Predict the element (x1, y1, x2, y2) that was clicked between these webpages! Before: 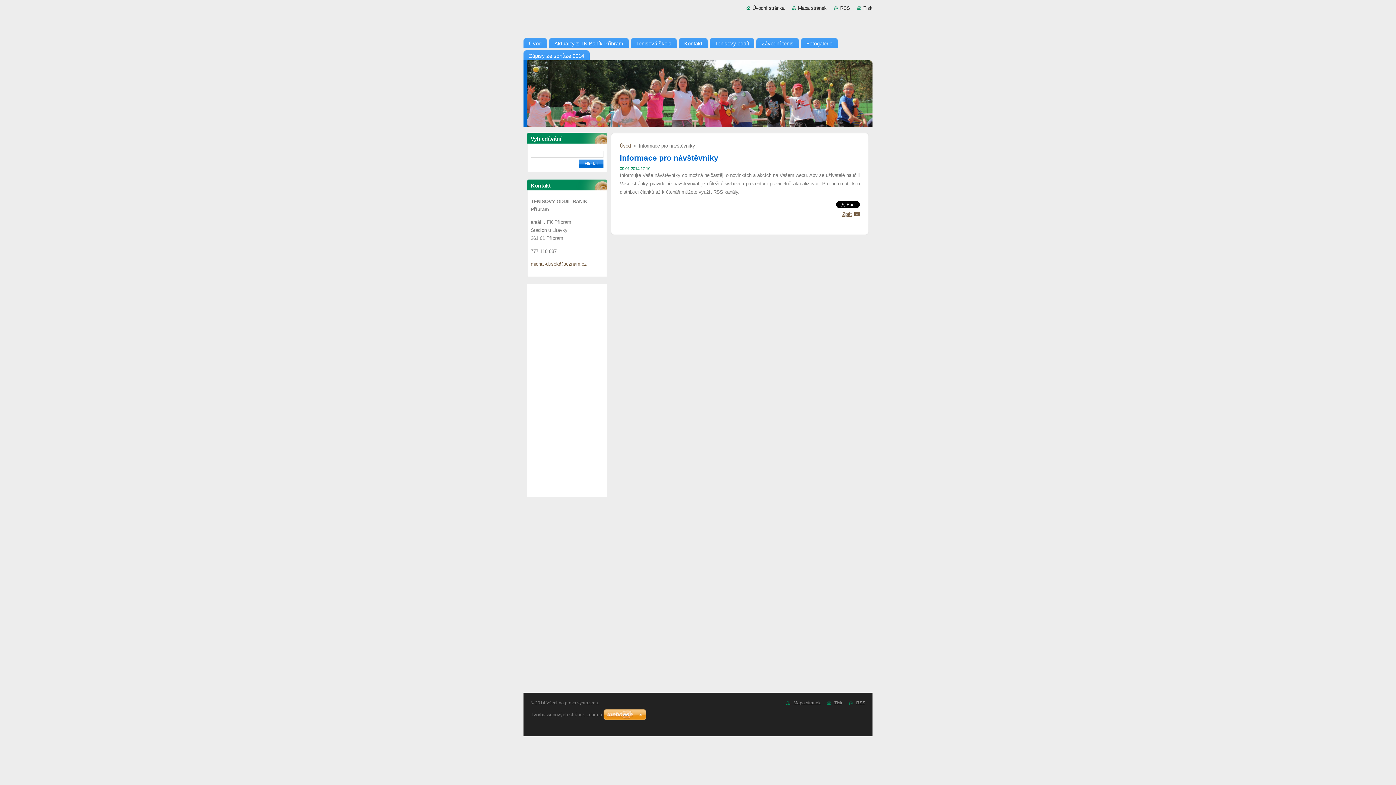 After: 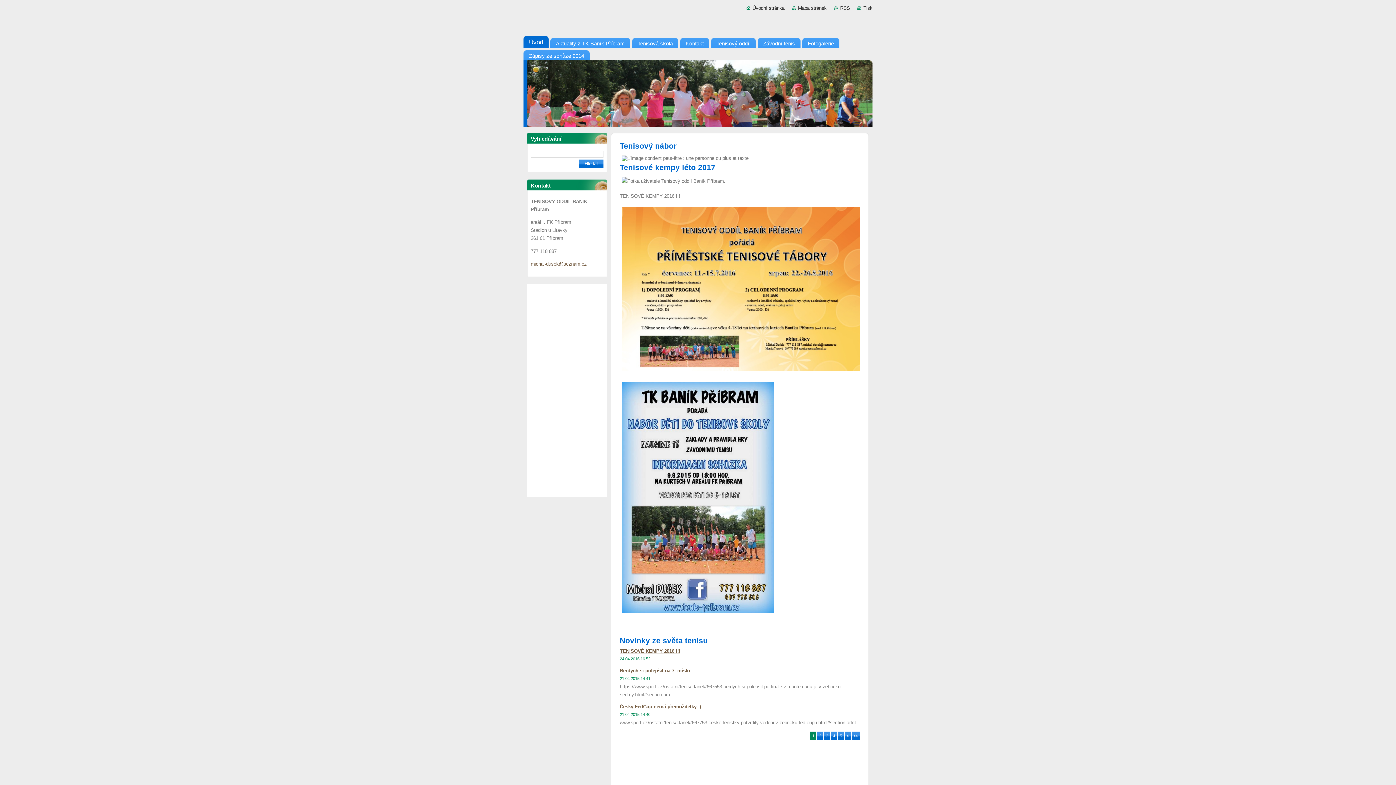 Action: label: Úvodní stránka bbox: (746, 5, 784, 10)